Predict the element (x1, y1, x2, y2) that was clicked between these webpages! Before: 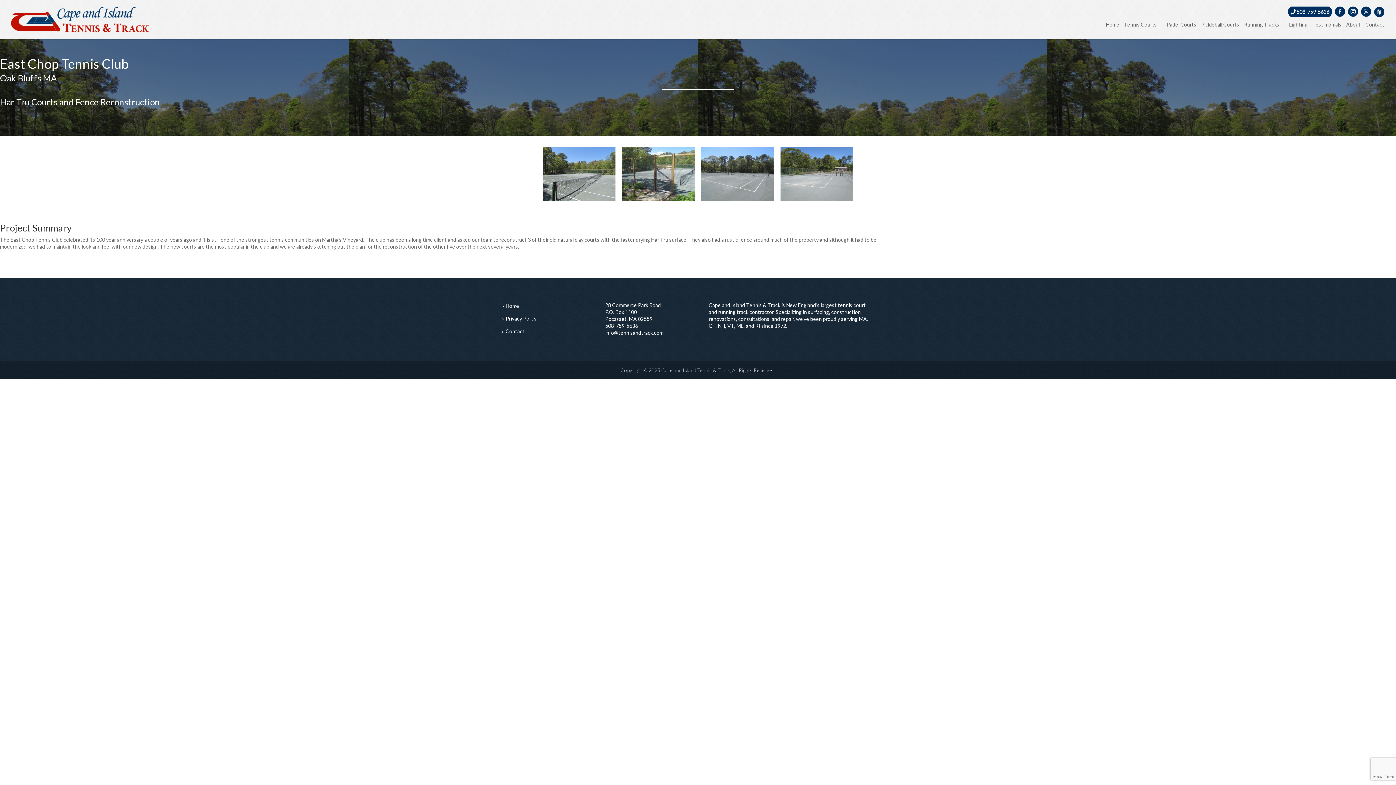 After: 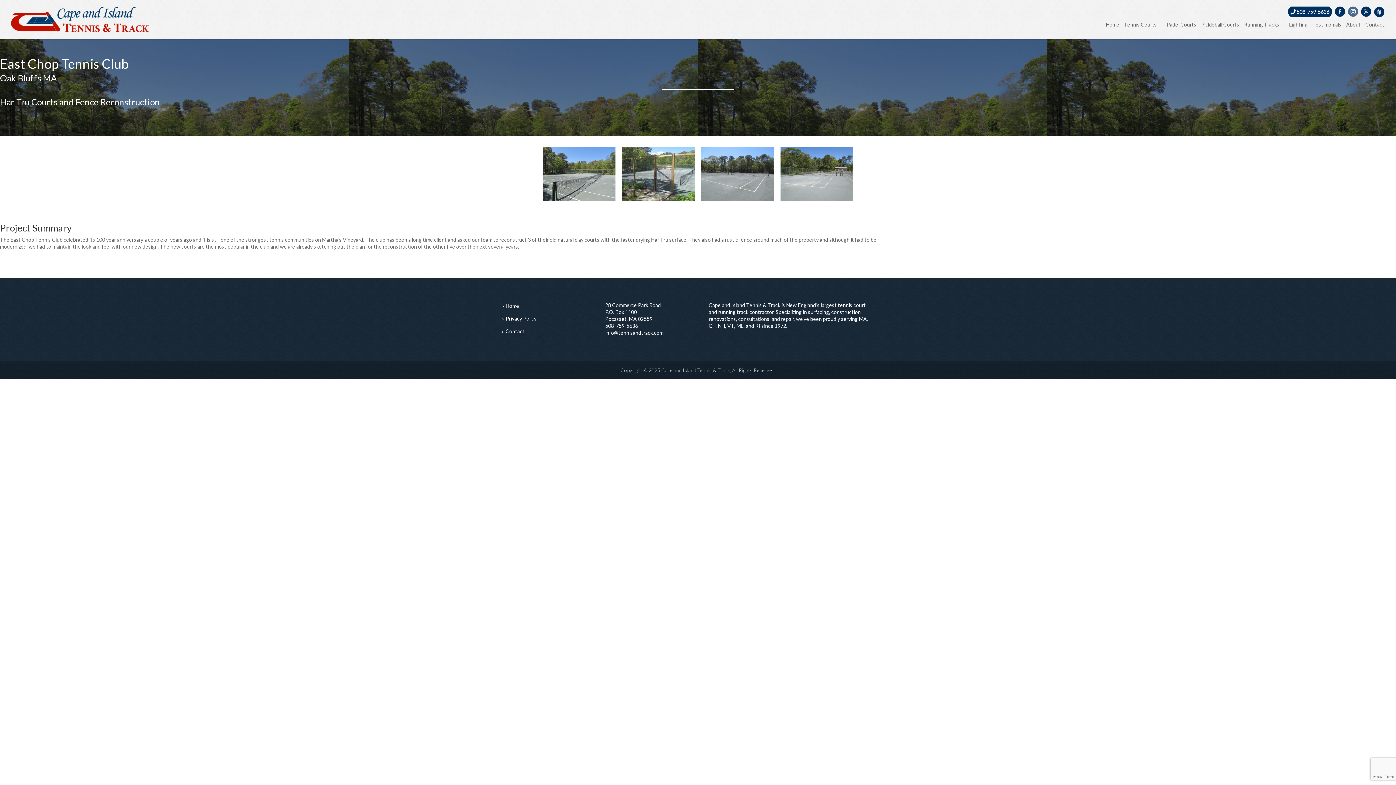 Action: bbox: (1348, 6, 1358, 16)